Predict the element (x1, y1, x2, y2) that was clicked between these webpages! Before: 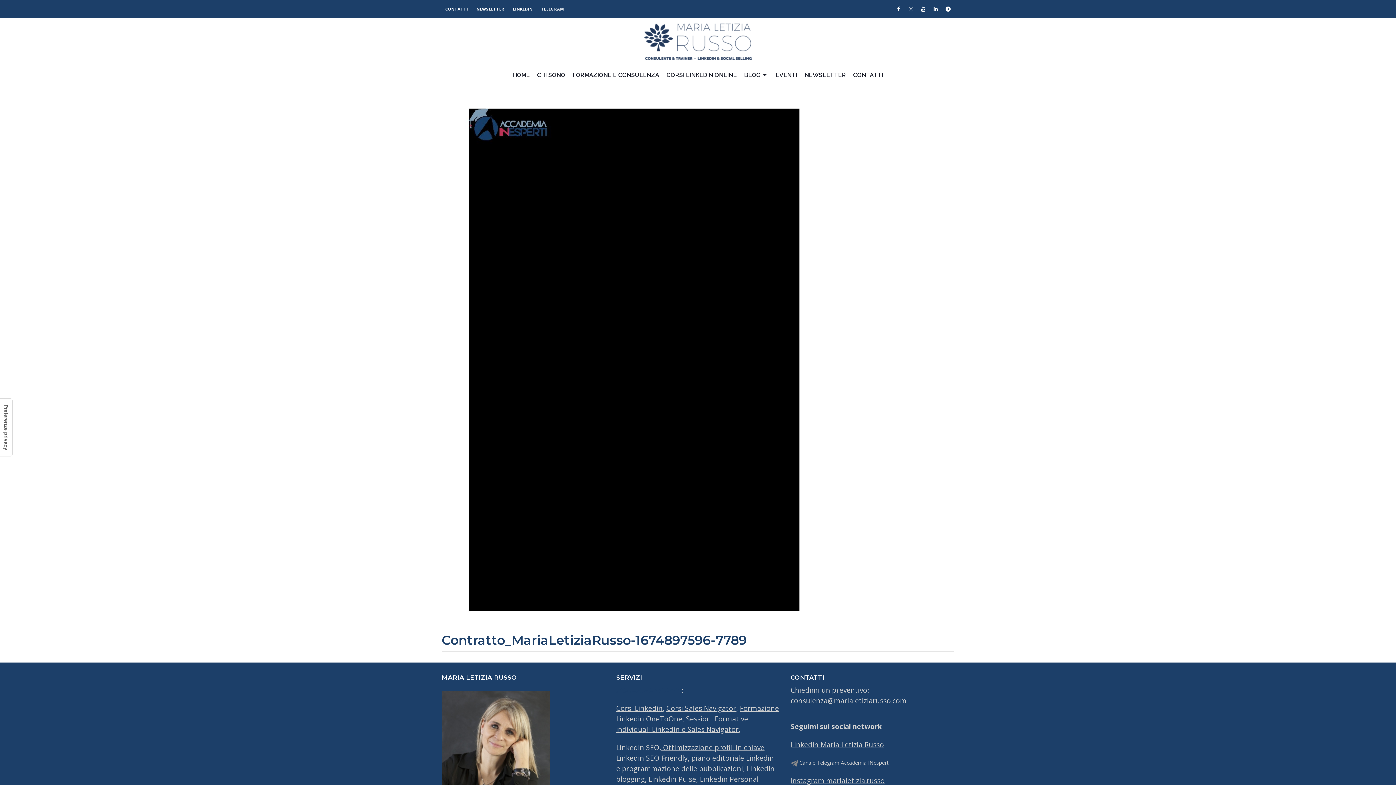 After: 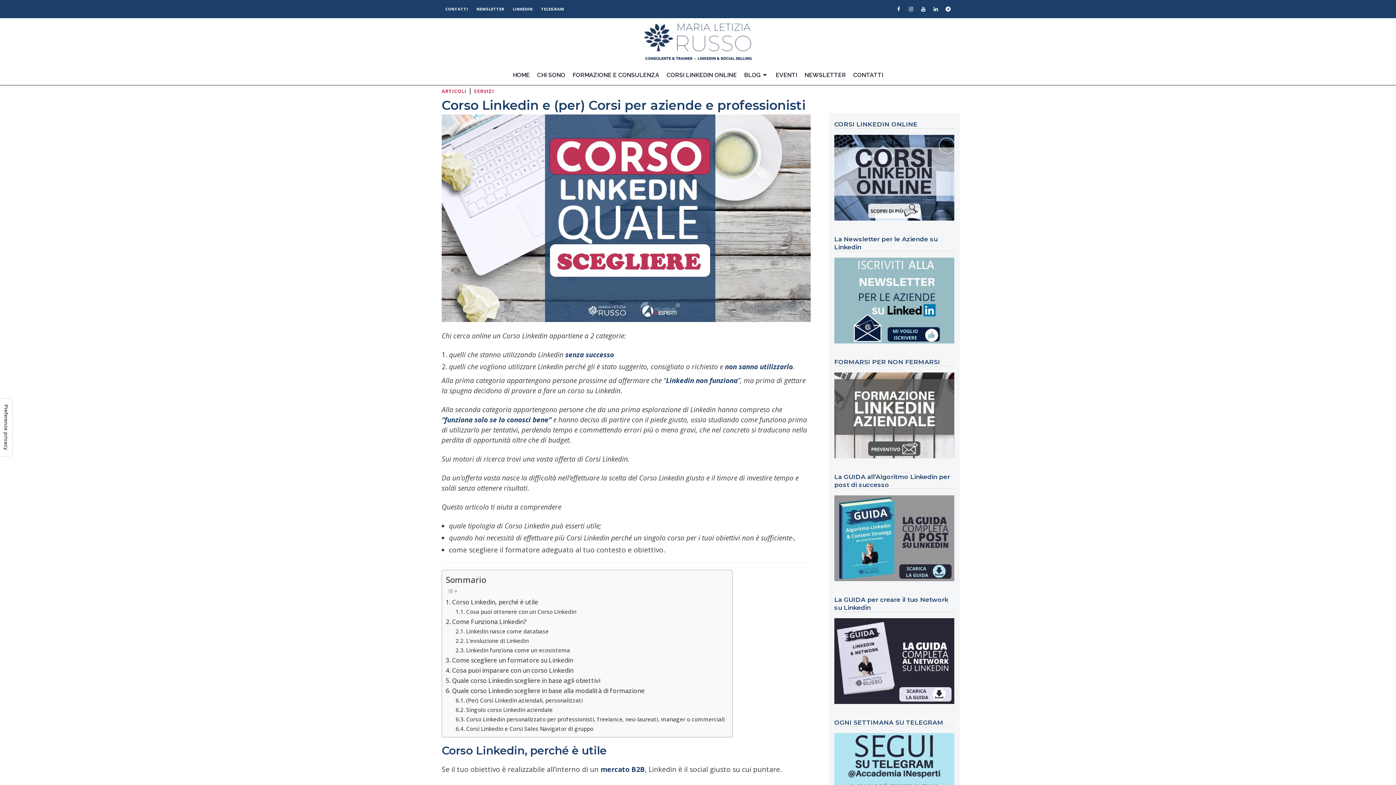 Action: bbox: (616, 704, 662, 713) label: Corsi Linkedin